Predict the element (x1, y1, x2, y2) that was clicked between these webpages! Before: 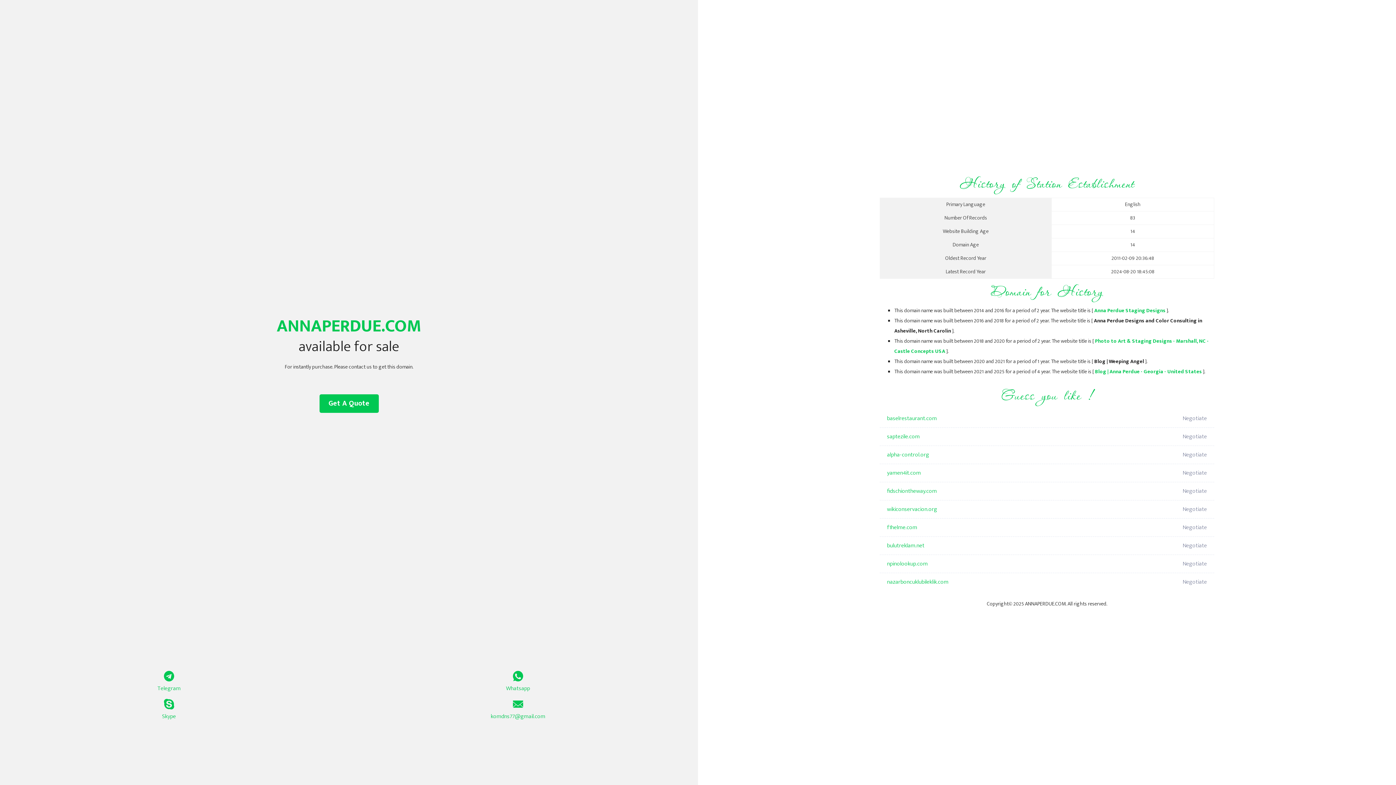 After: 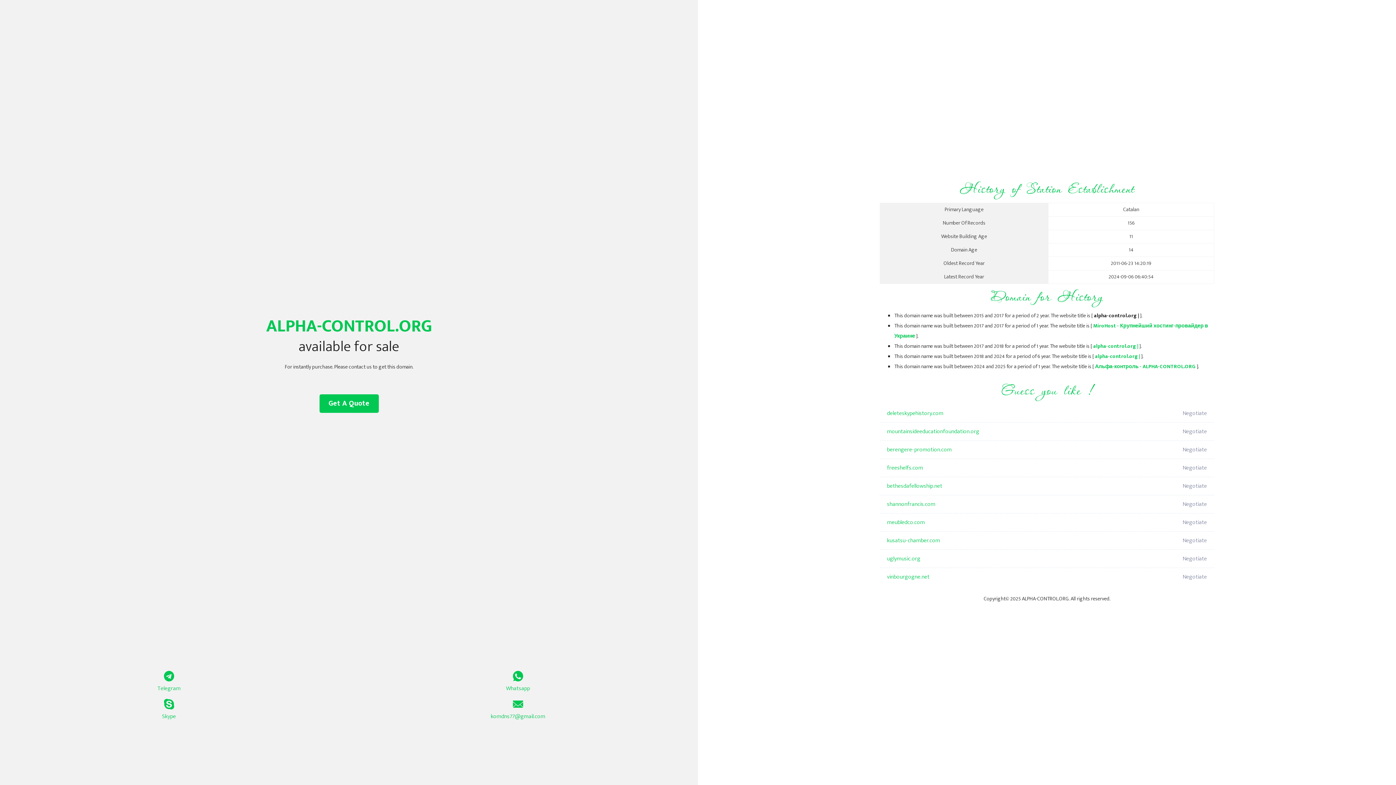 Action: label: alpha-control.org bbox: (887, 446, 1098, 464)